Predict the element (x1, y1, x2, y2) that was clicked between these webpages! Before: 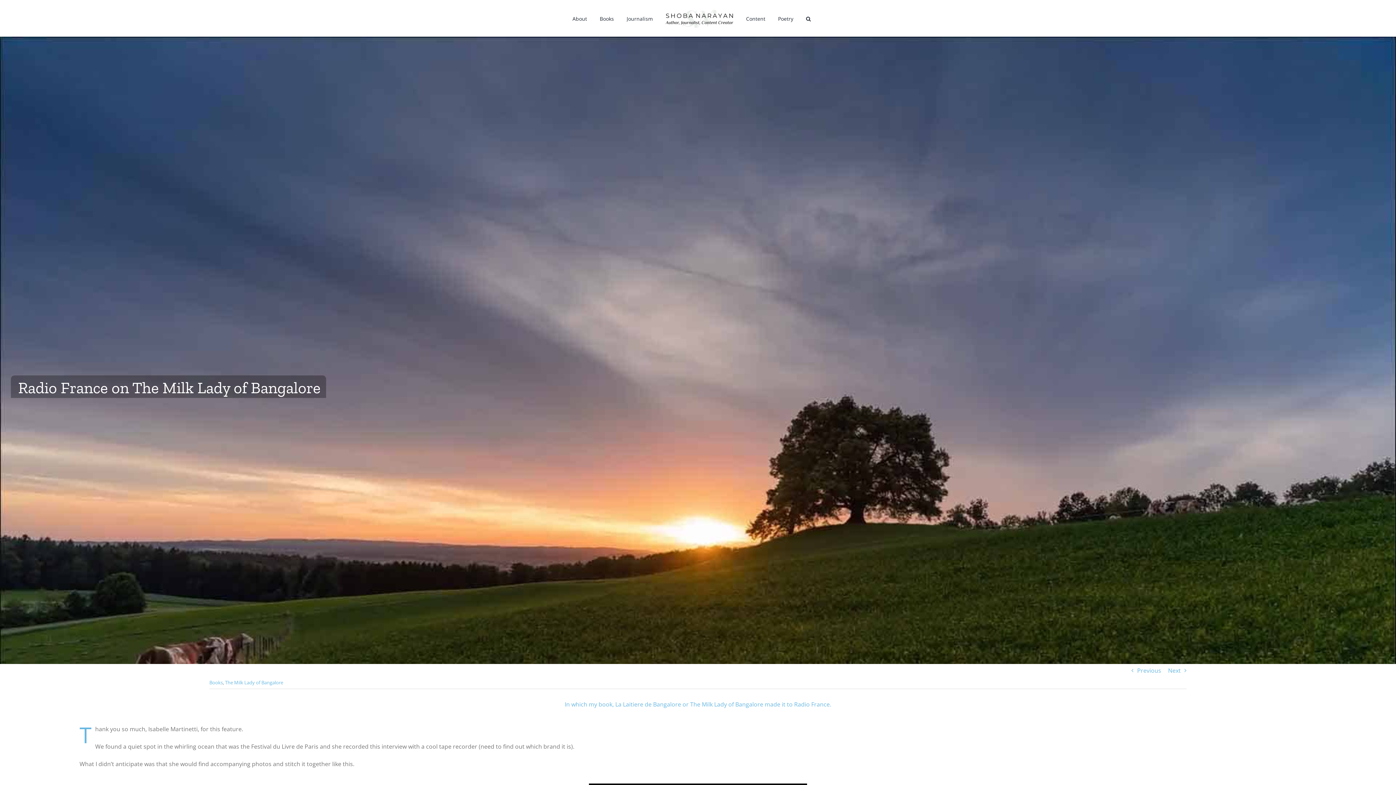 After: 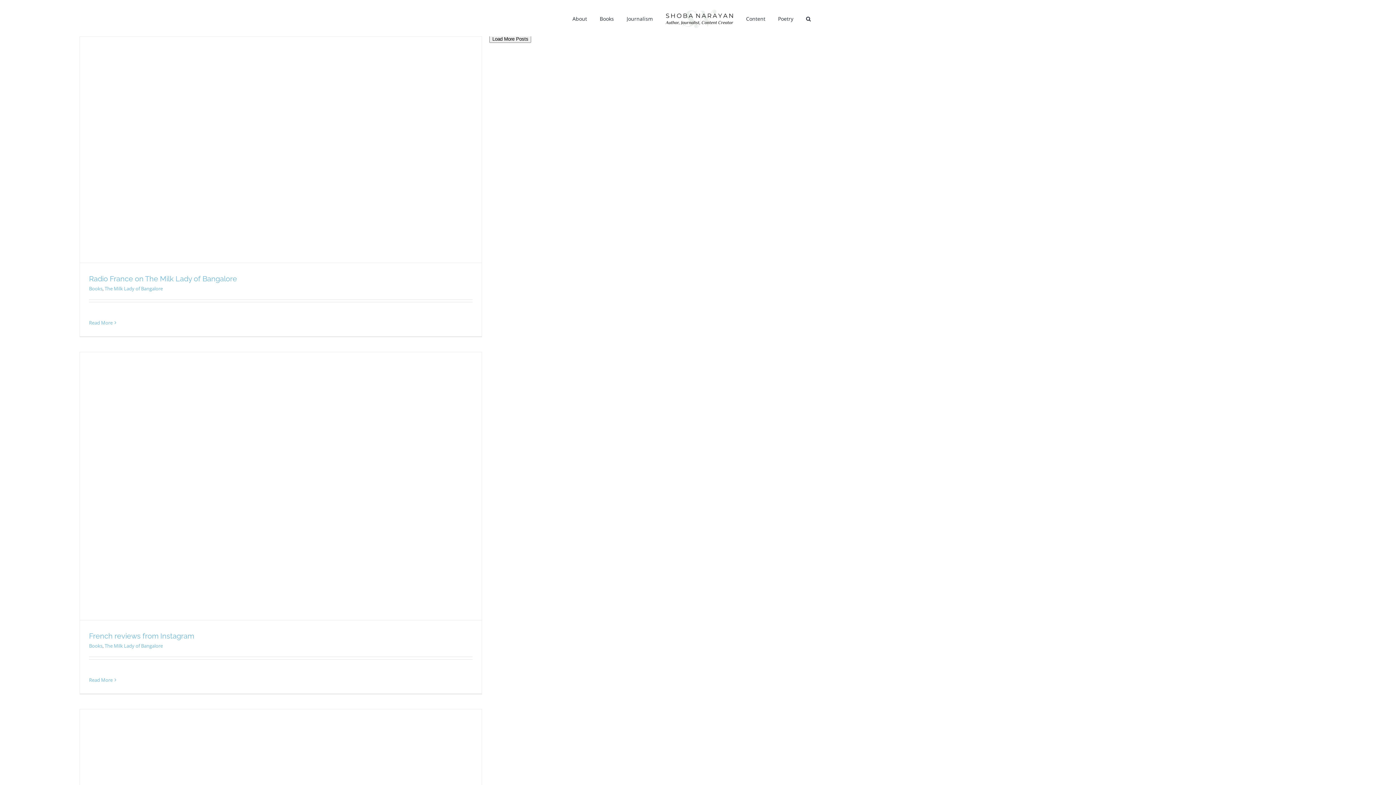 Action: bbox: (225, 679, 283, 686) label: The Milk Lady of Bangalore